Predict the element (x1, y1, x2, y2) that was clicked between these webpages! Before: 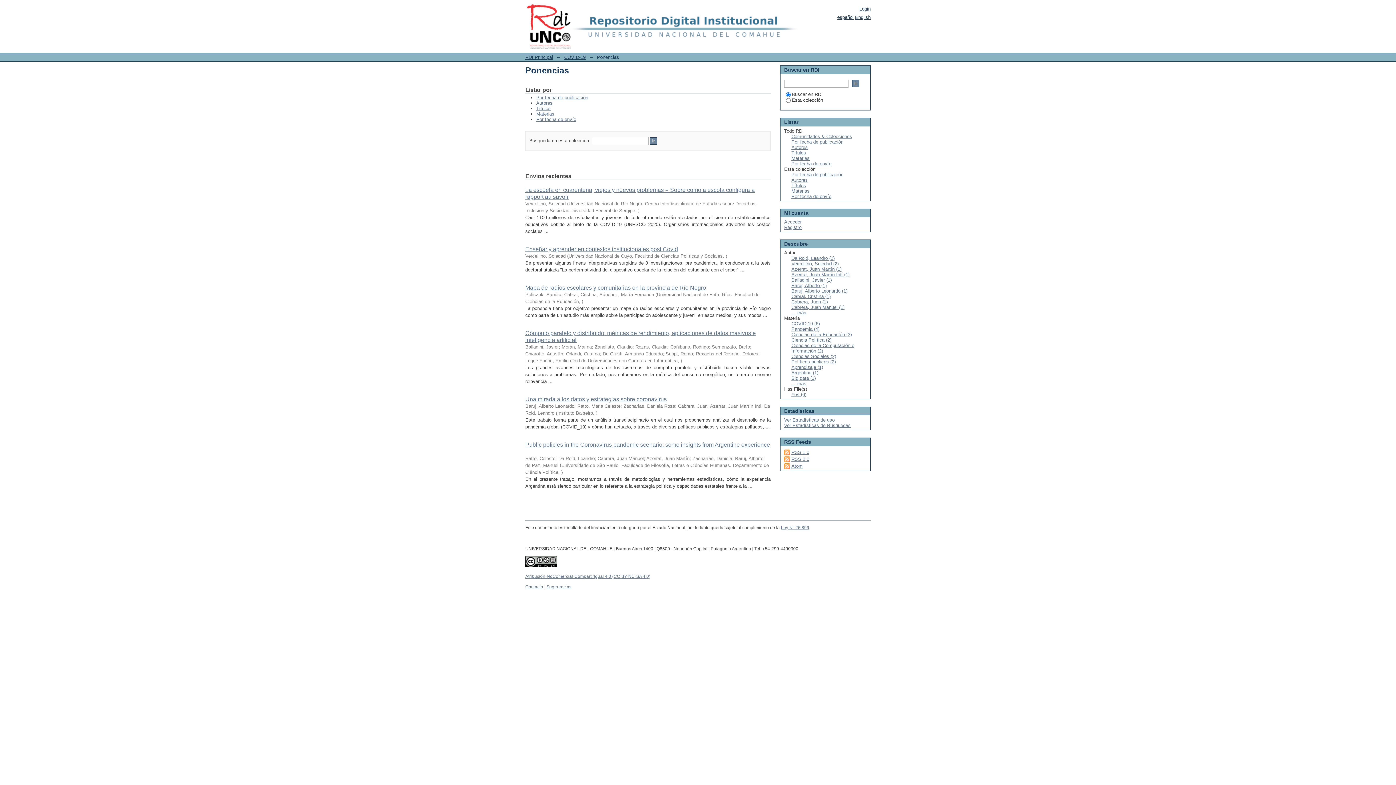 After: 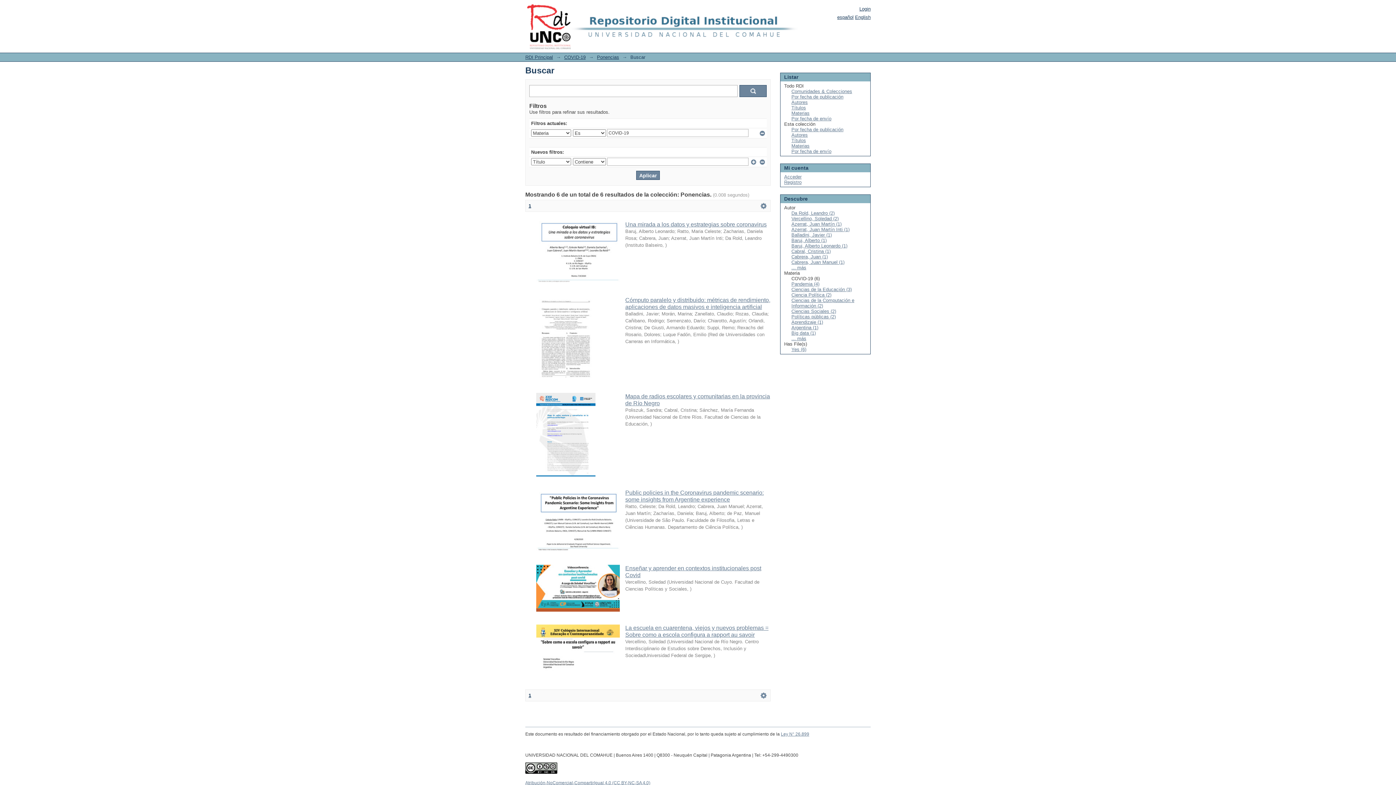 Action: label: COVID-19 (6) bbox: (791, 321, 820, 326)